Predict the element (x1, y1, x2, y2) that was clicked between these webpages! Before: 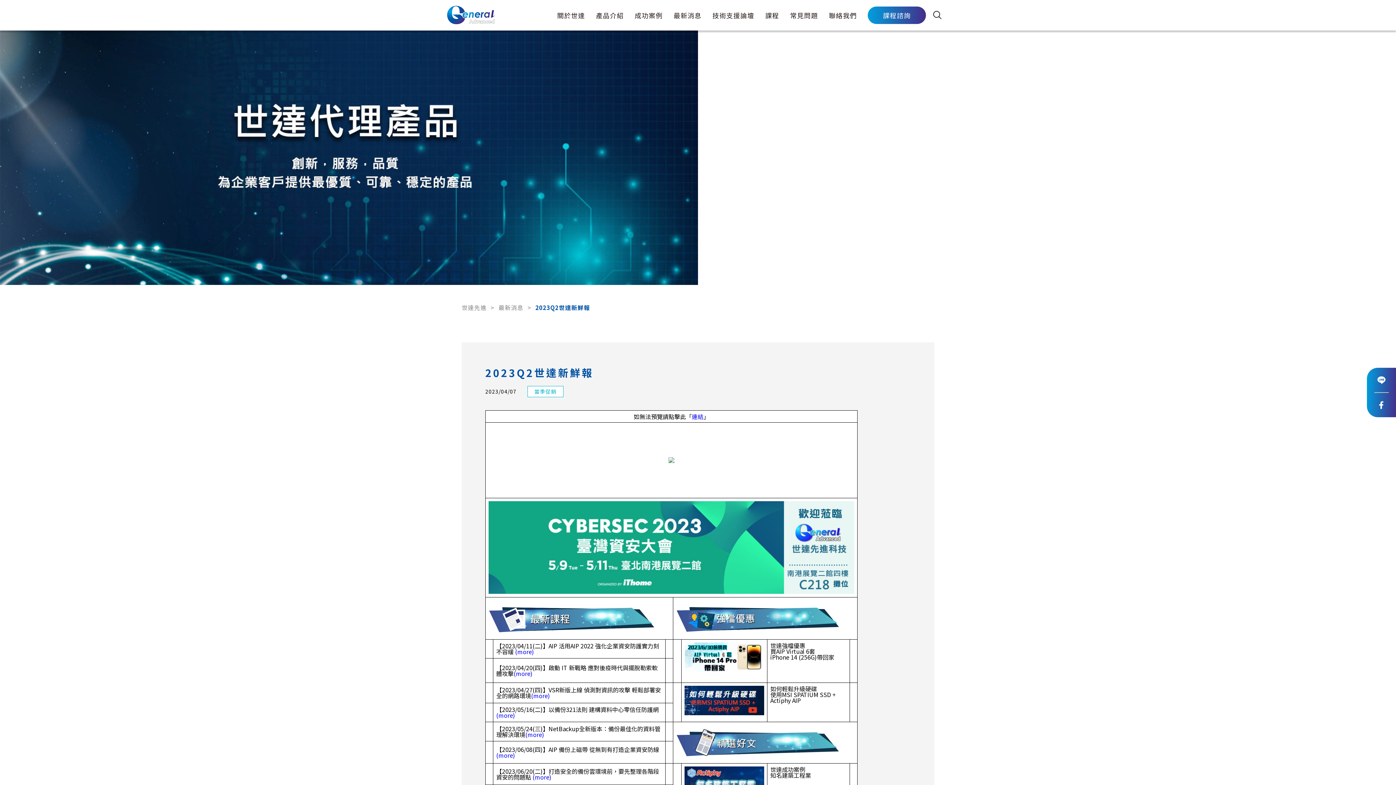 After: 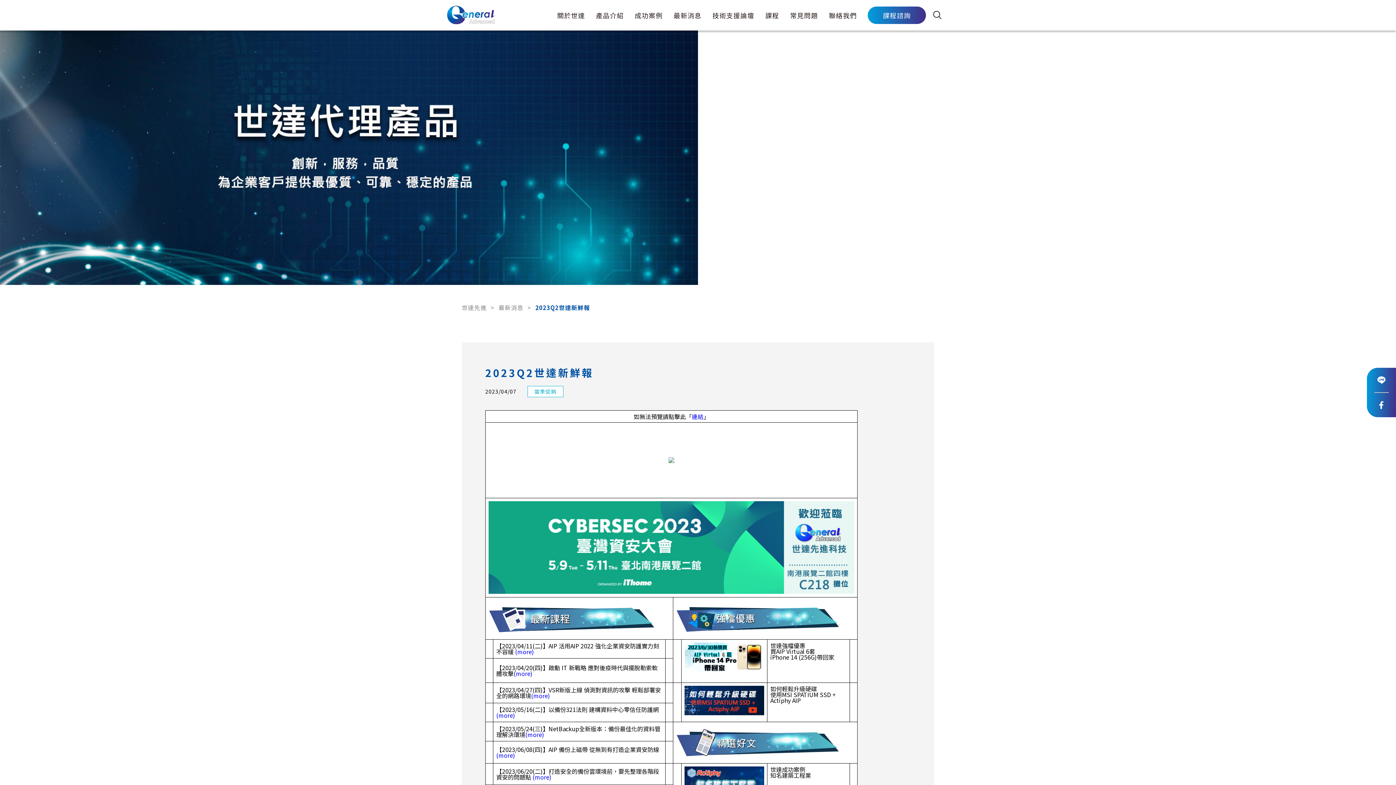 Action: bbox: (531, 691, 550, 700) label: (more)